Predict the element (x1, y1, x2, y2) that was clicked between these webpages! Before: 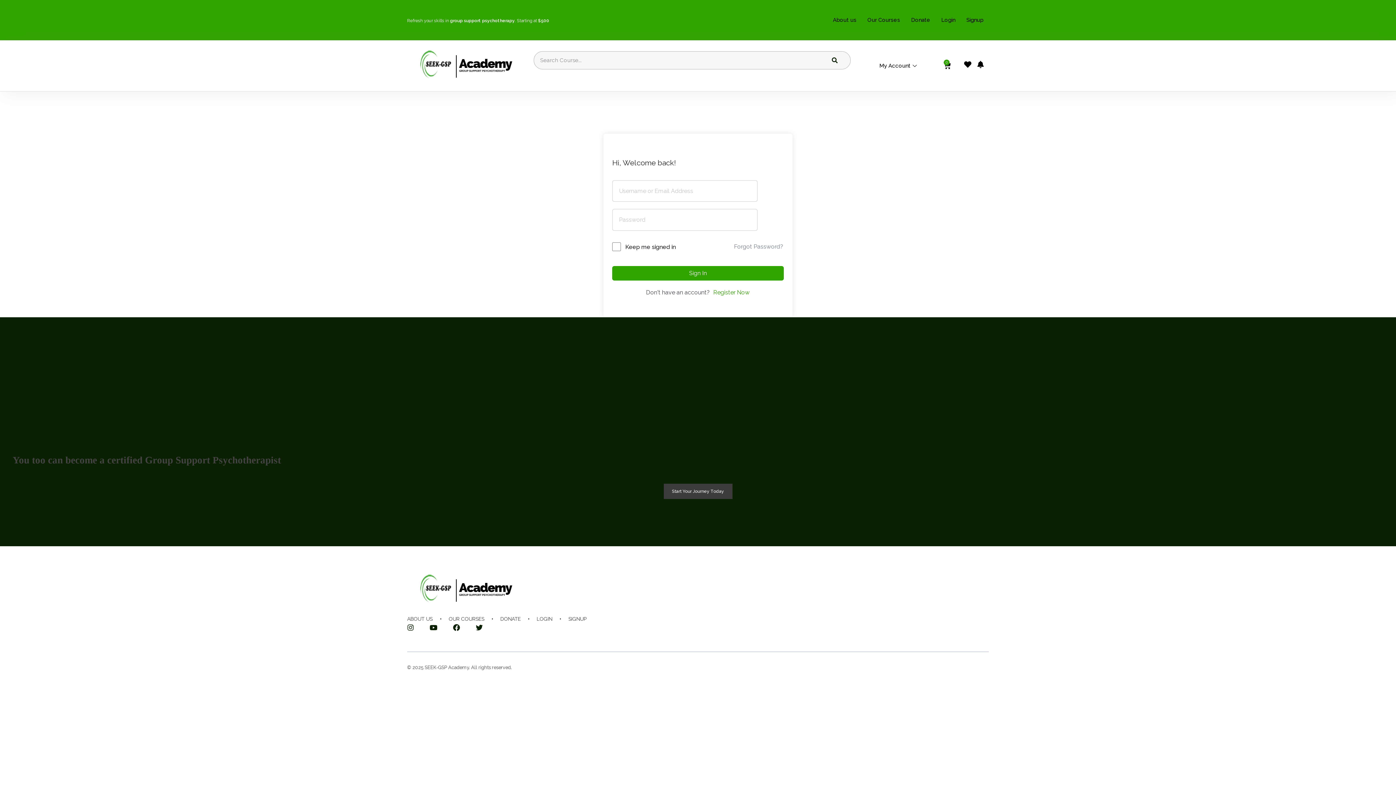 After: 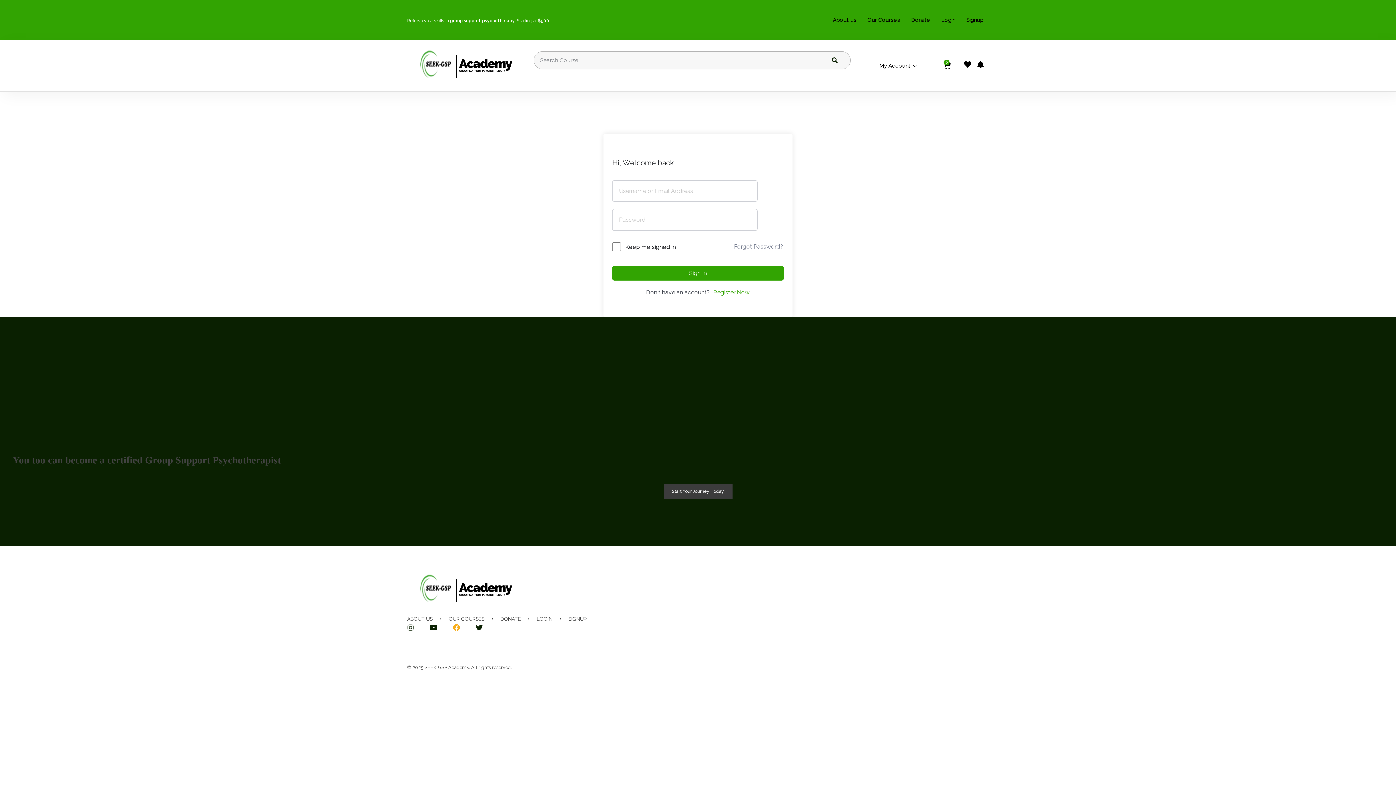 Action: bbox: (453, 624, 460, 631) label: Facebook-f